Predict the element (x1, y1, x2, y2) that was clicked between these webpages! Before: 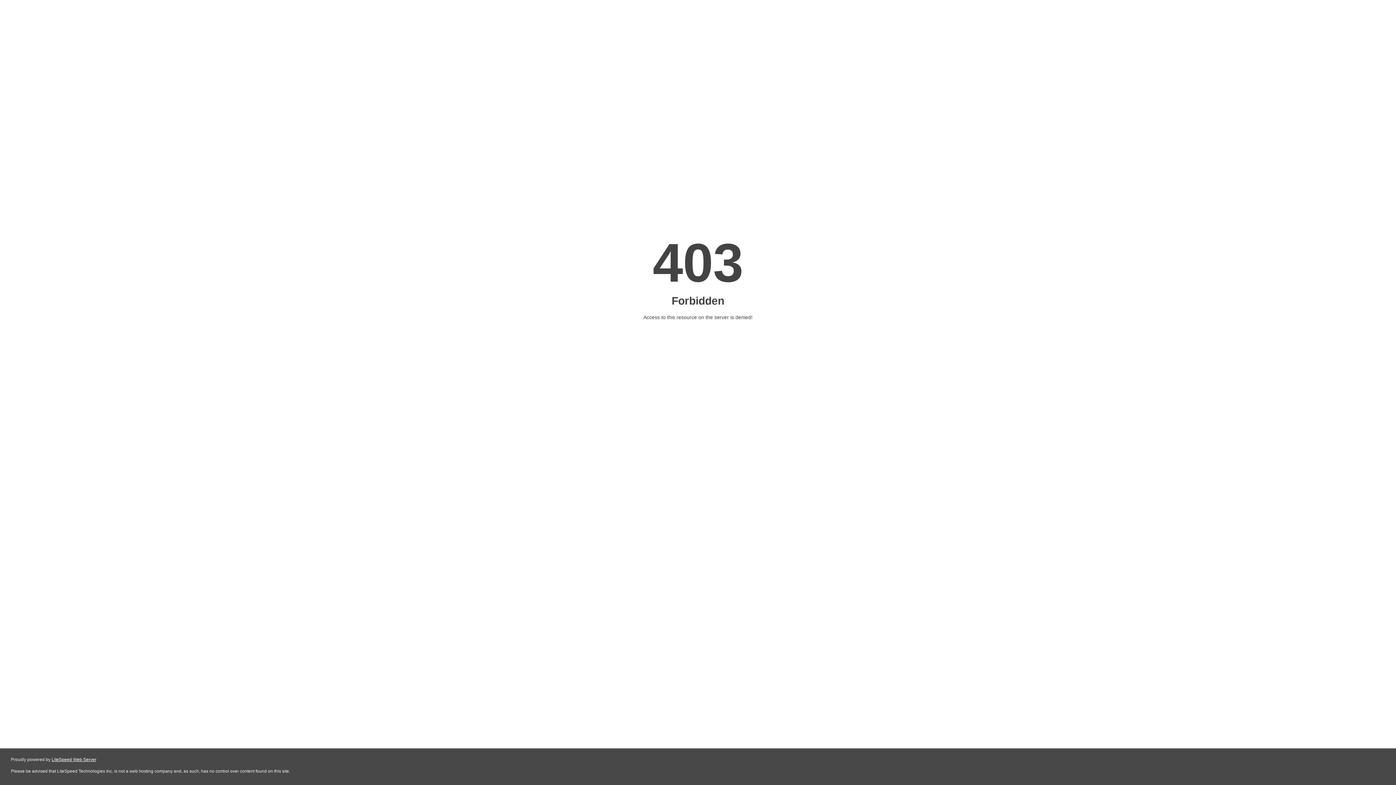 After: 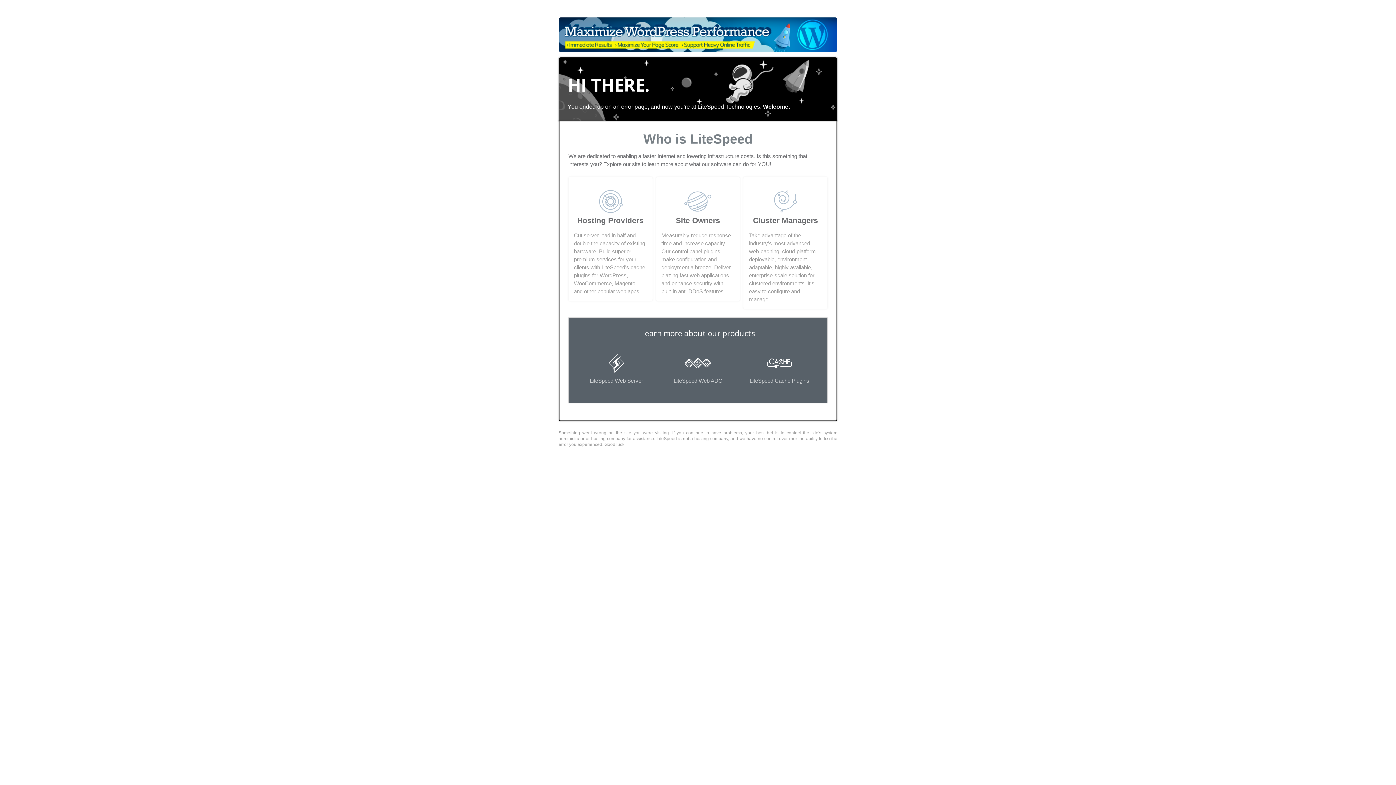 Action: bbox: (51, 757, 96, 762) label: LiteSpeed Web Server